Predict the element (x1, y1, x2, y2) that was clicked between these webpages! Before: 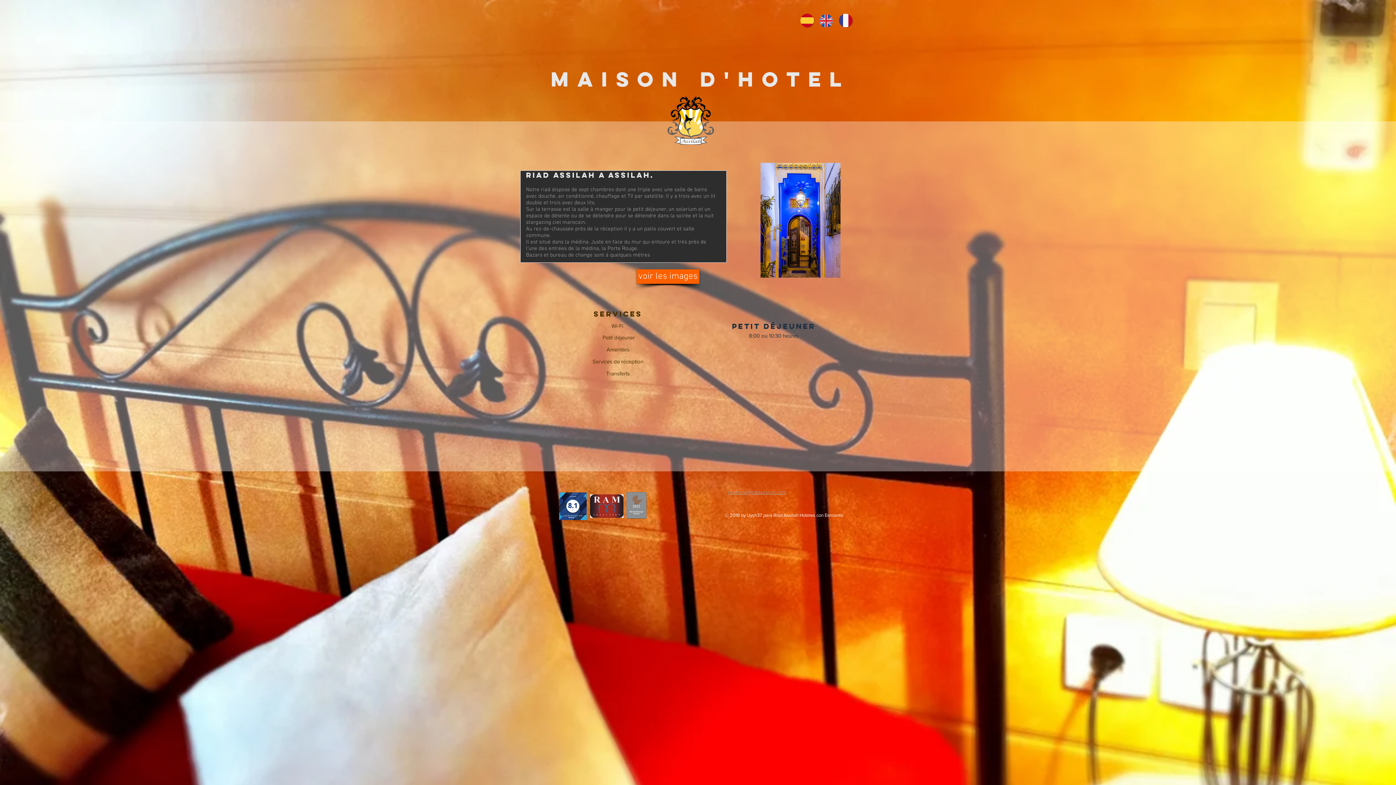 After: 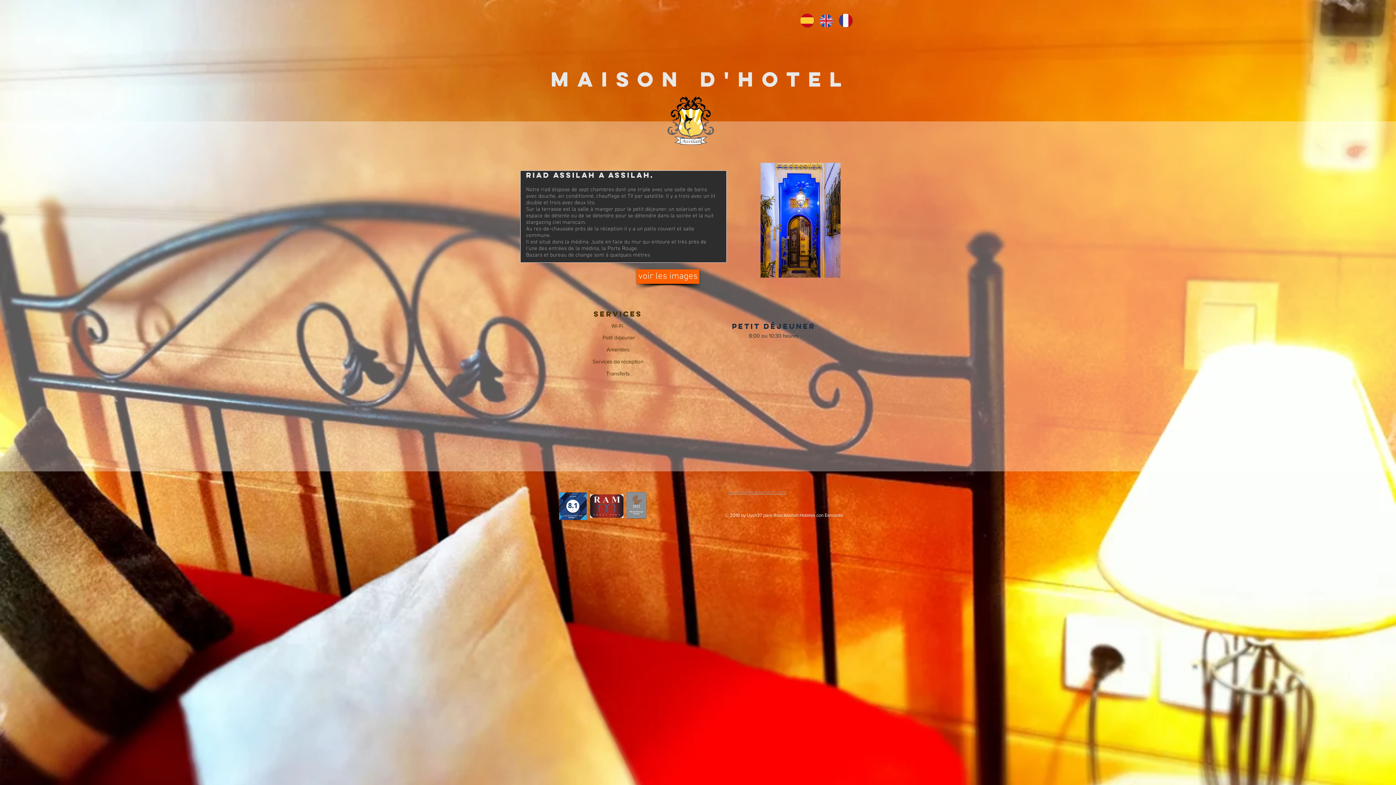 Action: bbox: (728, 489, 786, 496) label: reservas@riadassilah.com